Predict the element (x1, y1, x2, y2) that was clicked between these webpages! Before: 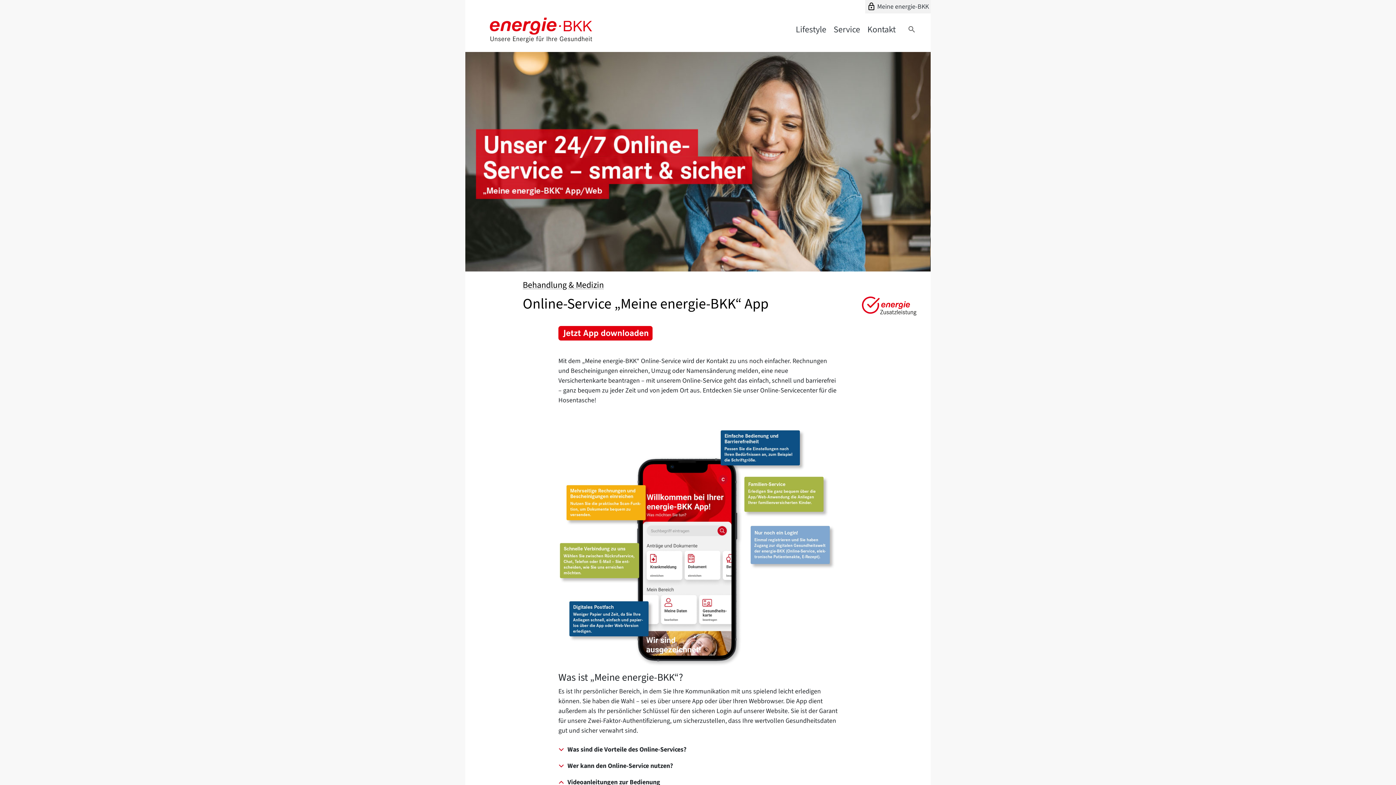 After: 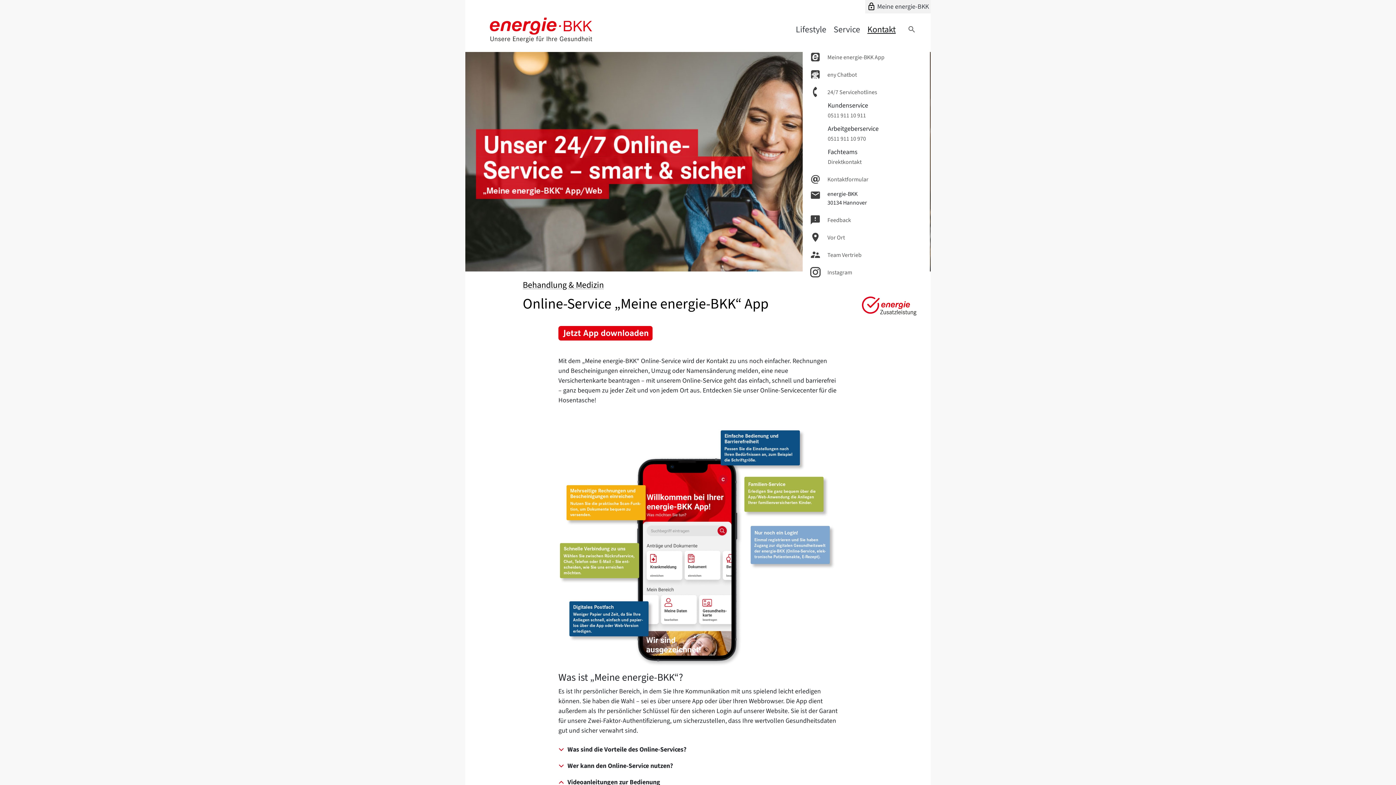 Action: label: Kontakt bbox: (864, 20, 898, 38)